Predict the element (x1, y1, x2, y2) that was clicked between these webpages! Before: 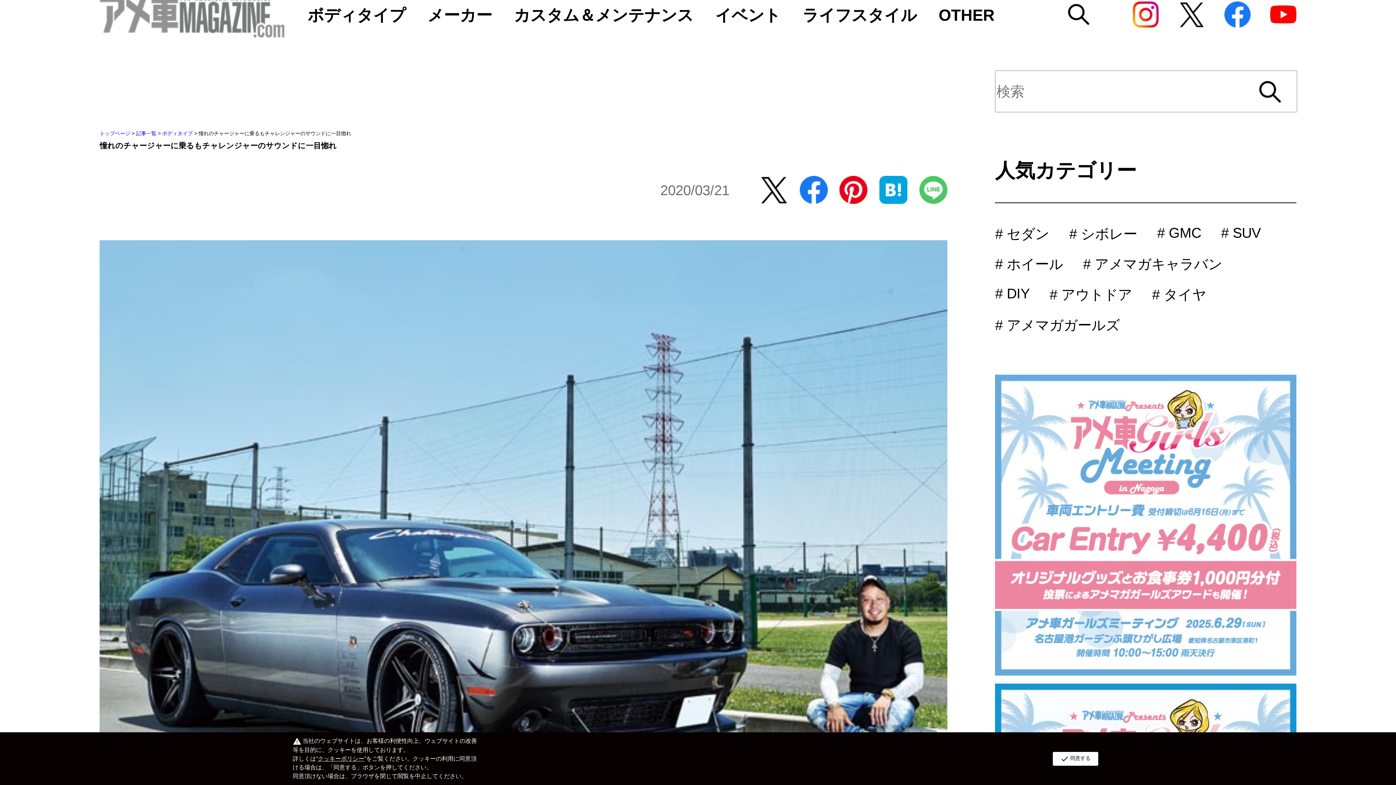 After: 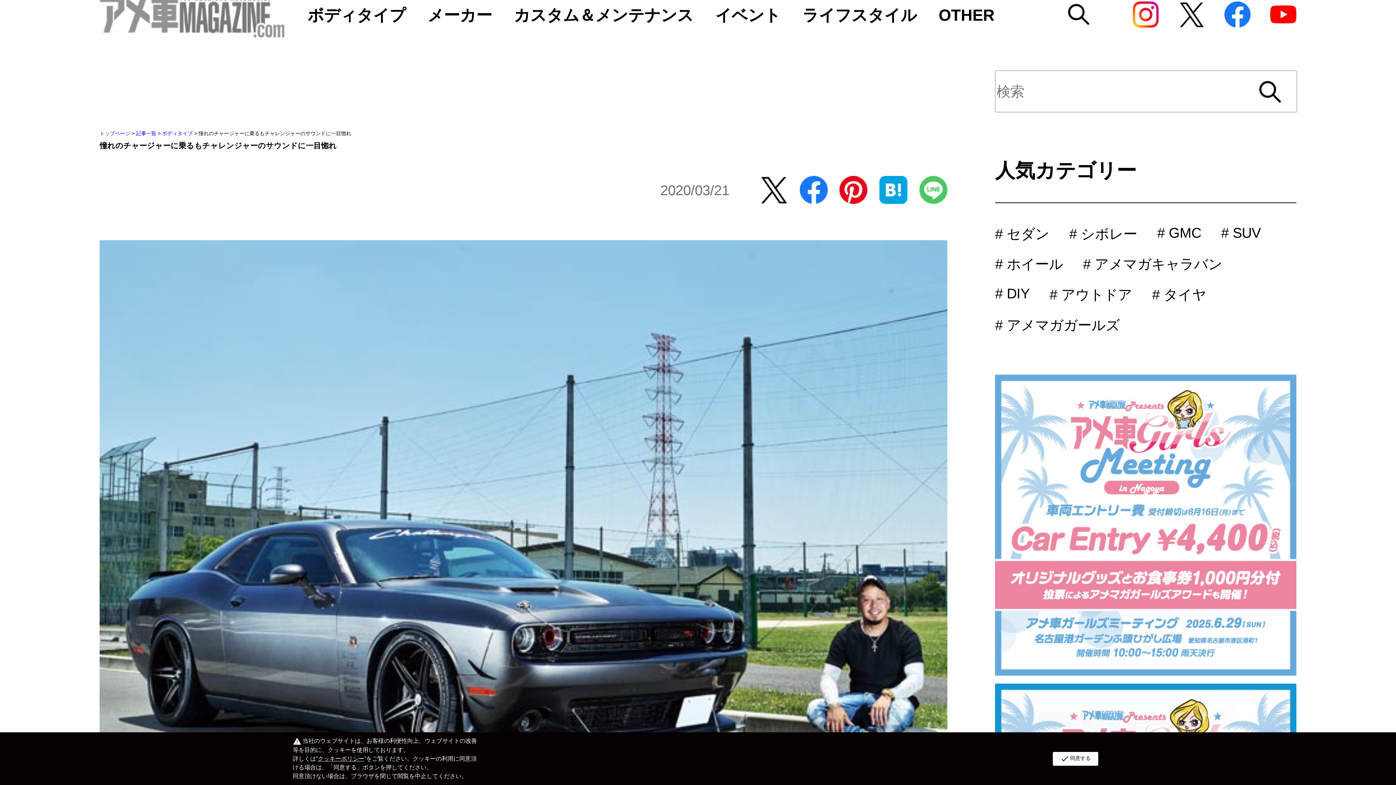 Action: bbox: (1270, 5, 1296, 25)